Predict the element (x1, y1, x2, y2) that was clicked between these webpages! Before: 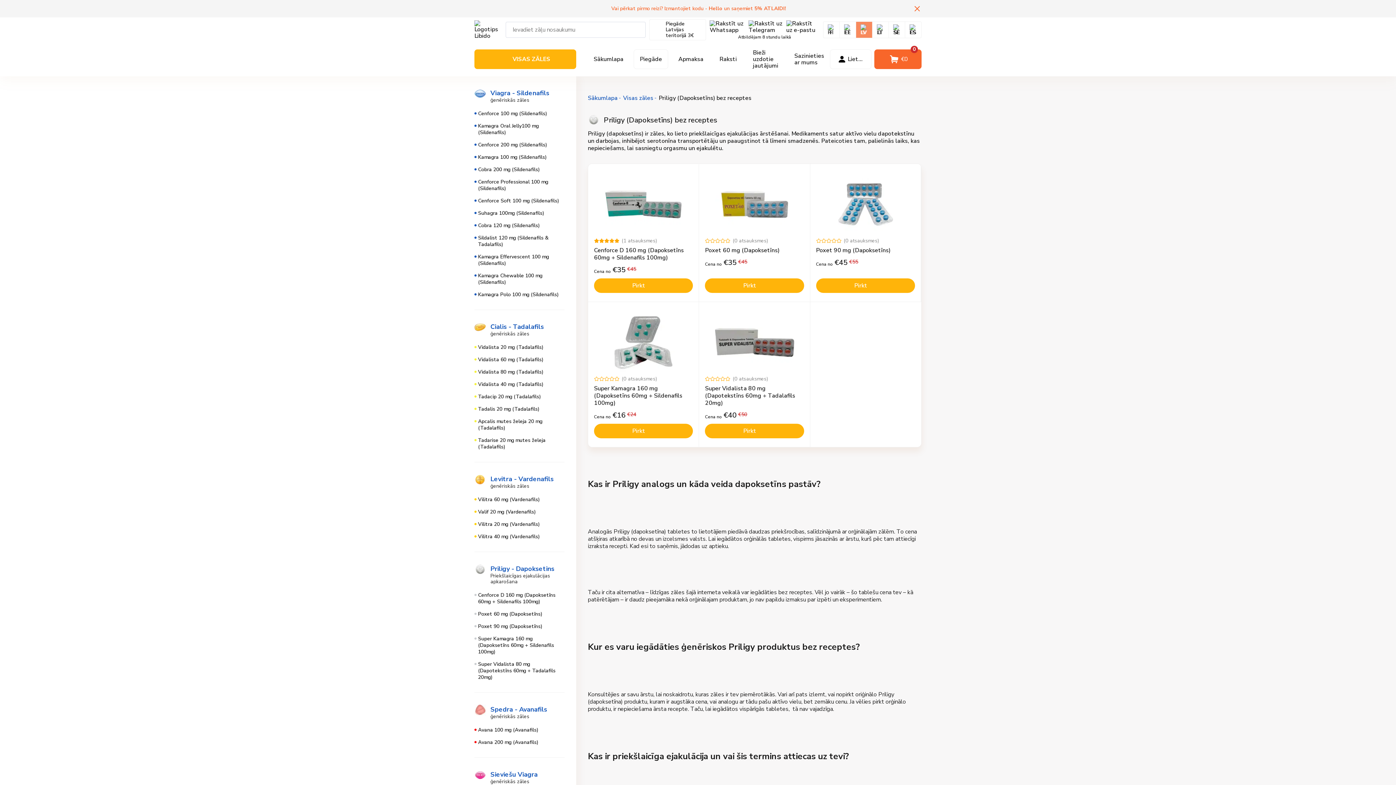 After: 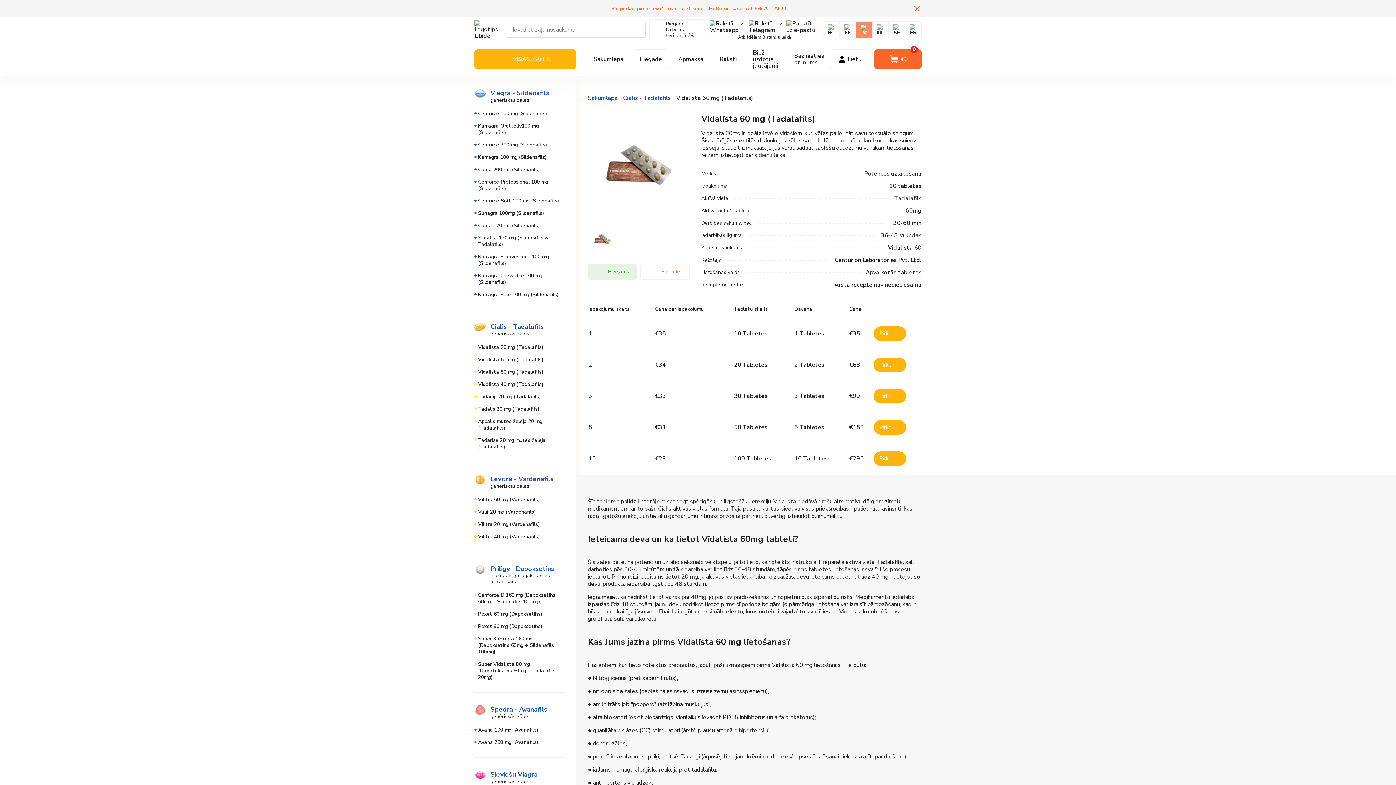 Action: label: Vidalista 60 mg (Tadalafils) bbox: (474, 356, 564, 363)